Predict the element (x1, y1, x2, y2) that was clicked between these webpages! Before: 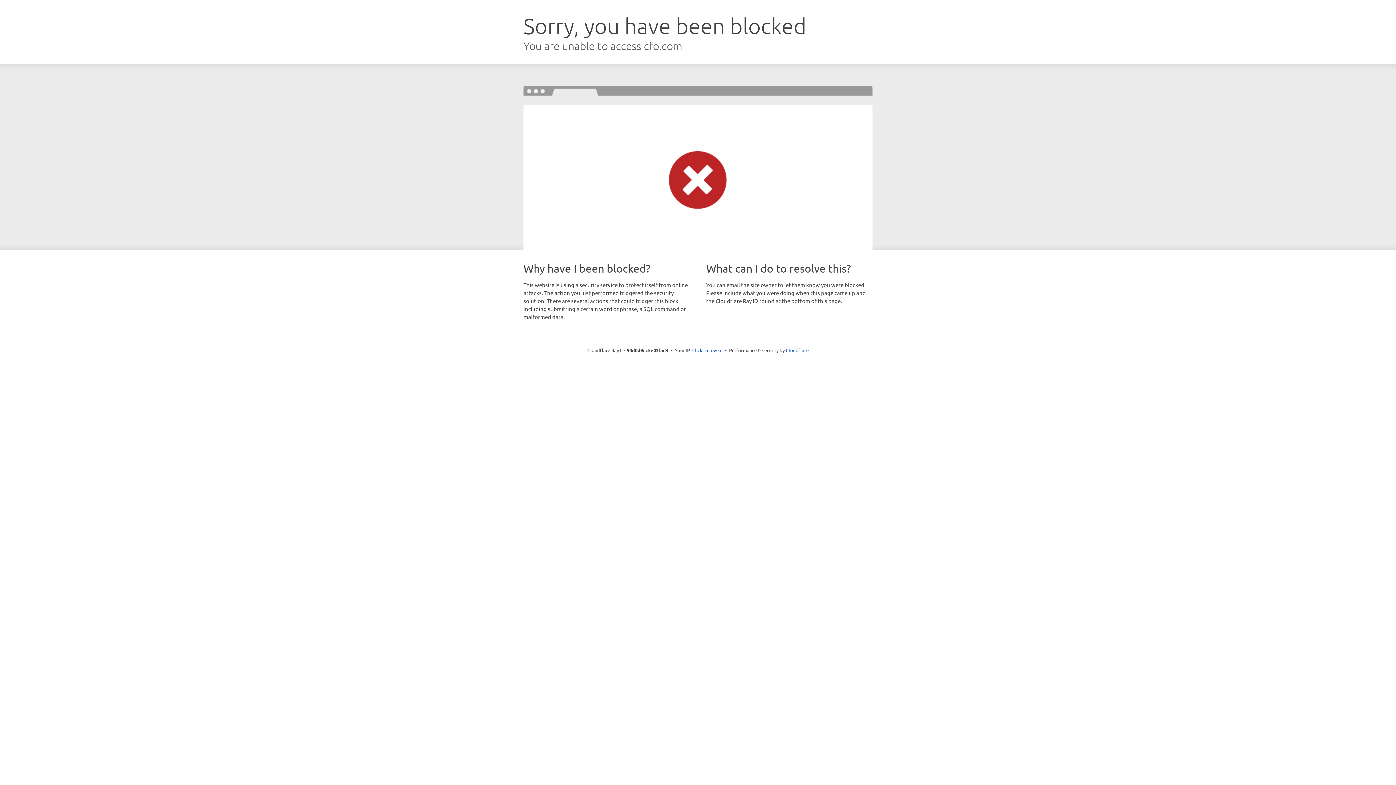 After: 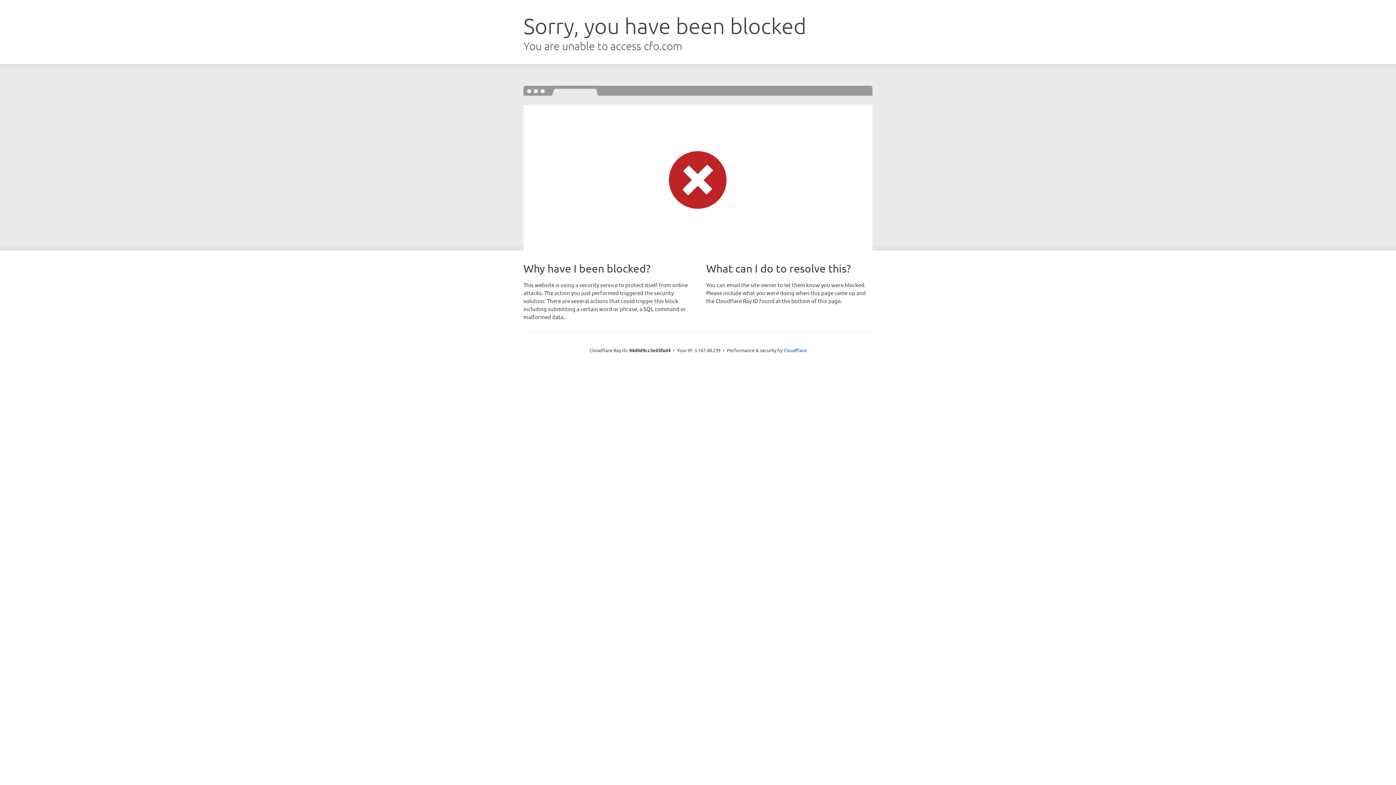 Action: label: Click to reveal bbox: (692, 346, 722, 353)